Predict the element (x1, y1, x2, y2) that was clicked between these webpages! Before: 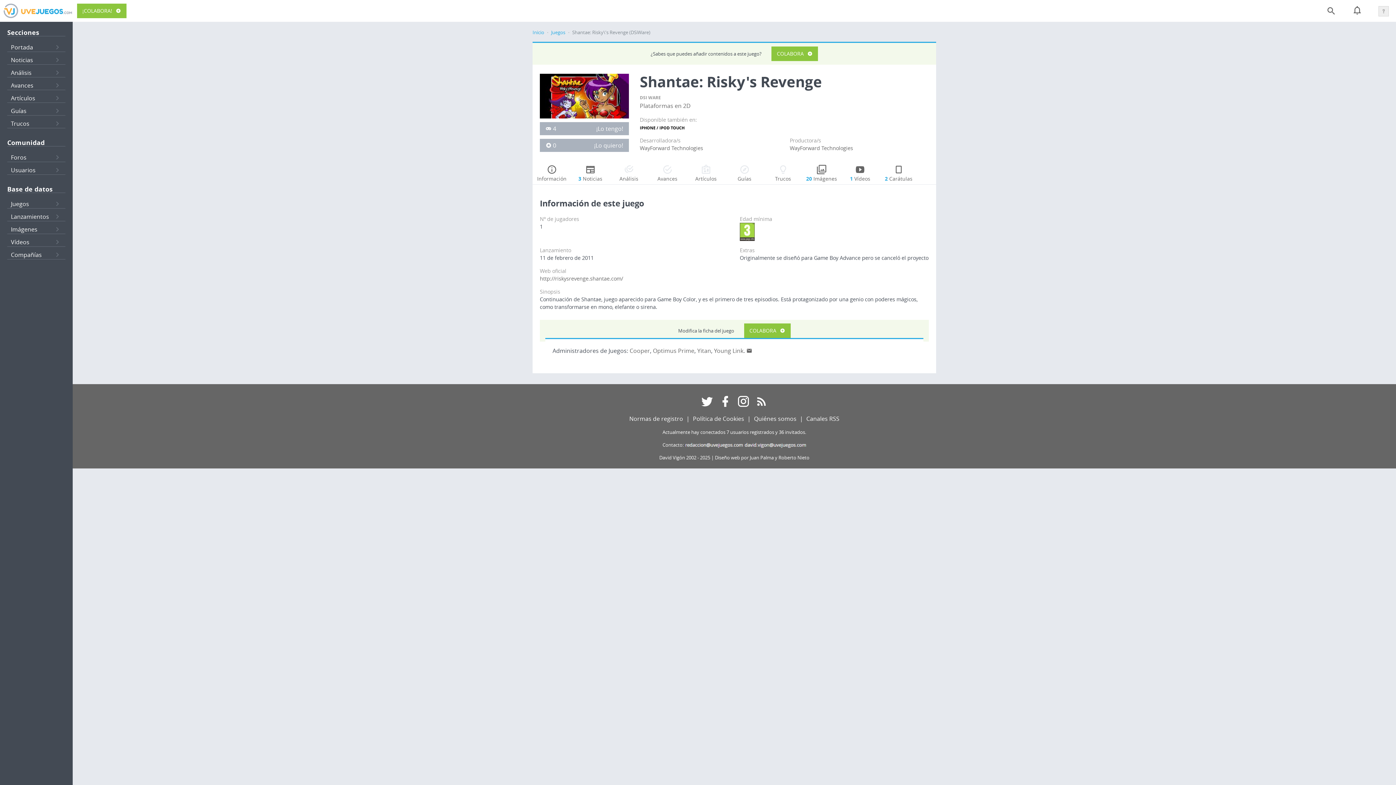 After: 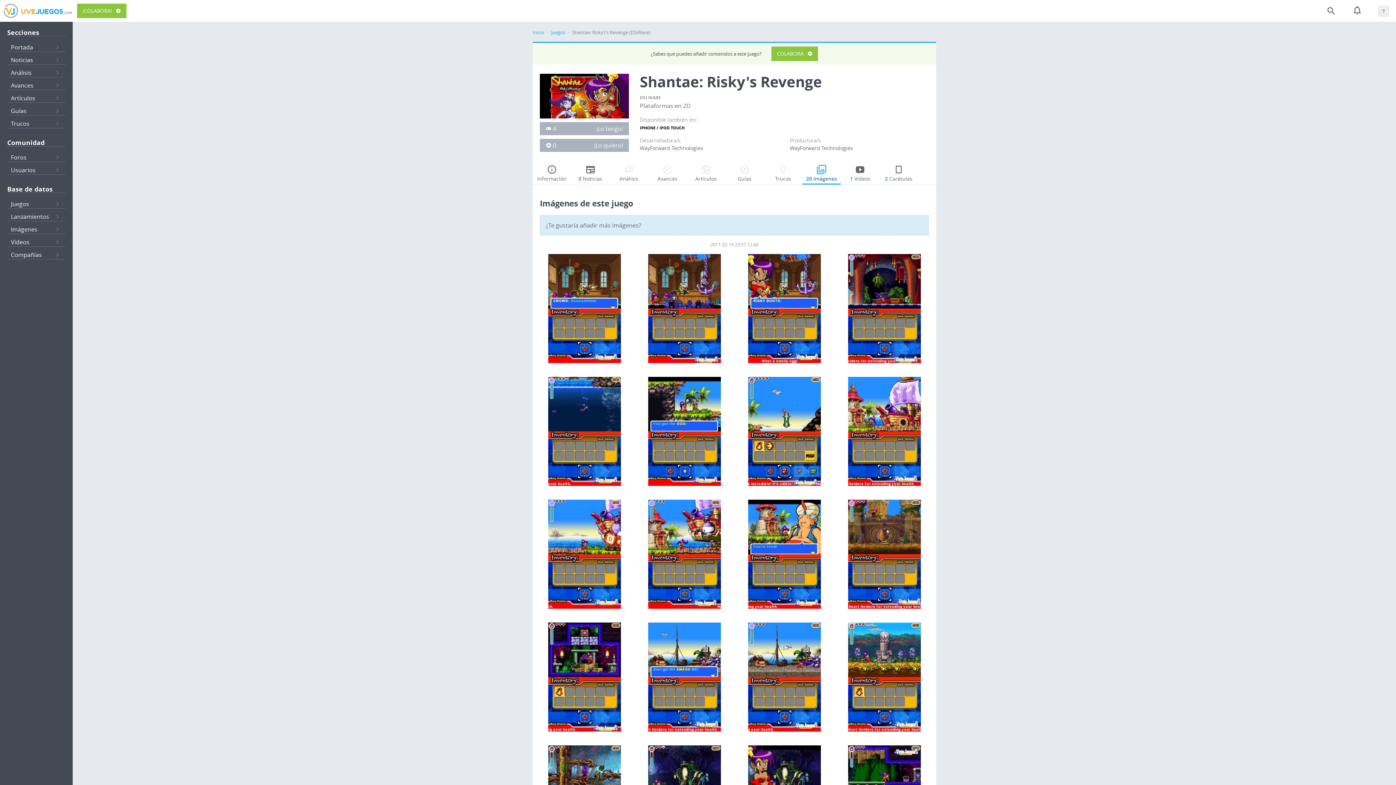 Action: label: 20 Imágenes bbox: (802, 164, 841, 184)